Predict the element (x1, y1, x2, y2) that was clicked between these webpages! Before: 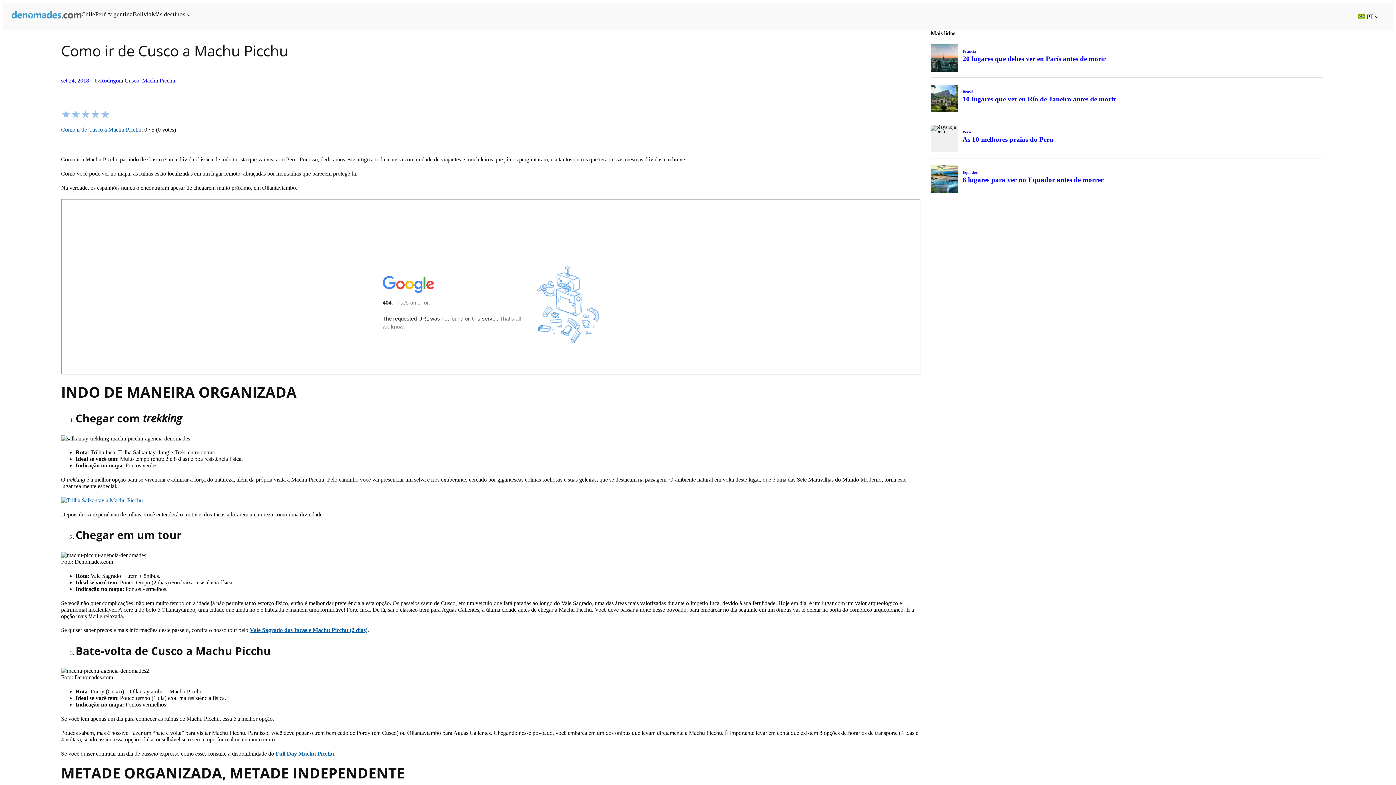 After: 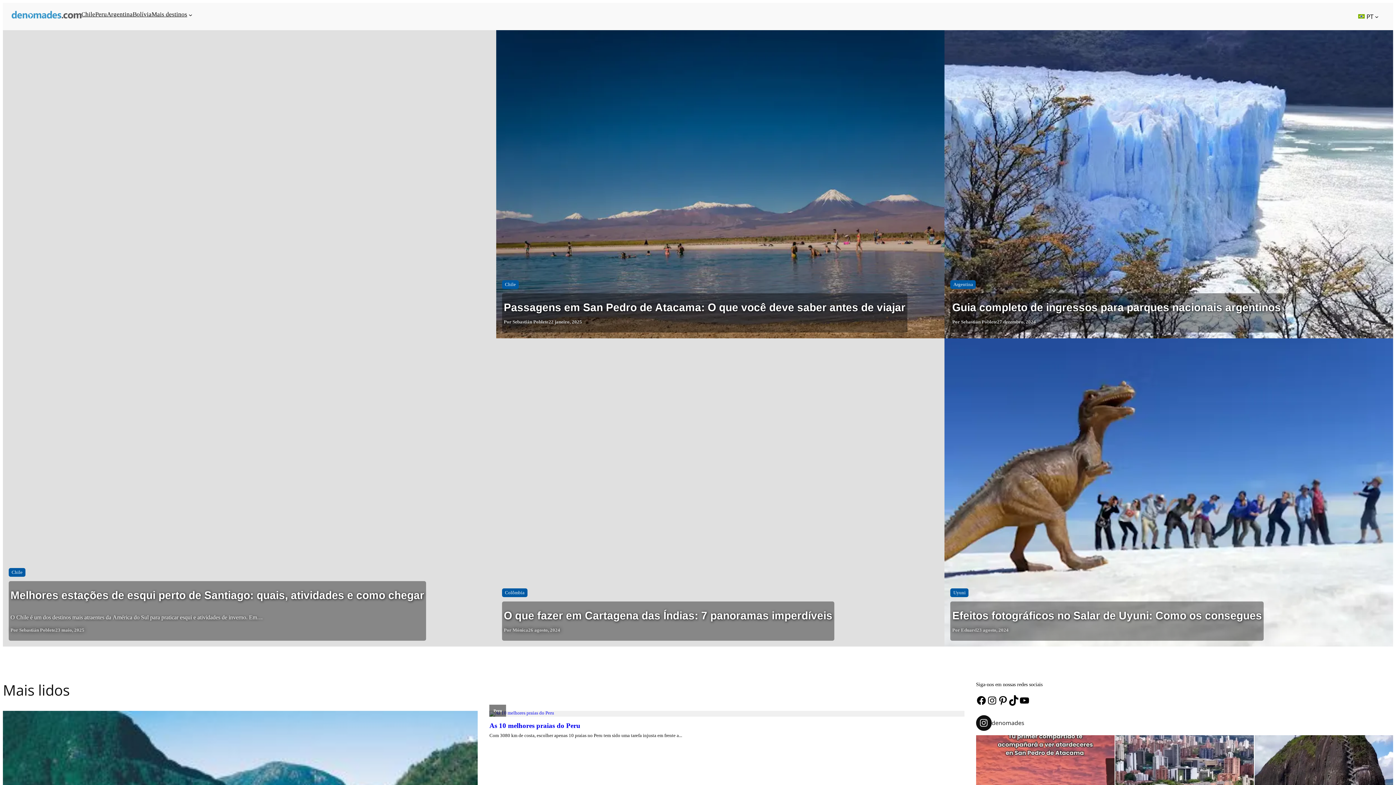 Action: bbox: (11, 11, 81, 18)